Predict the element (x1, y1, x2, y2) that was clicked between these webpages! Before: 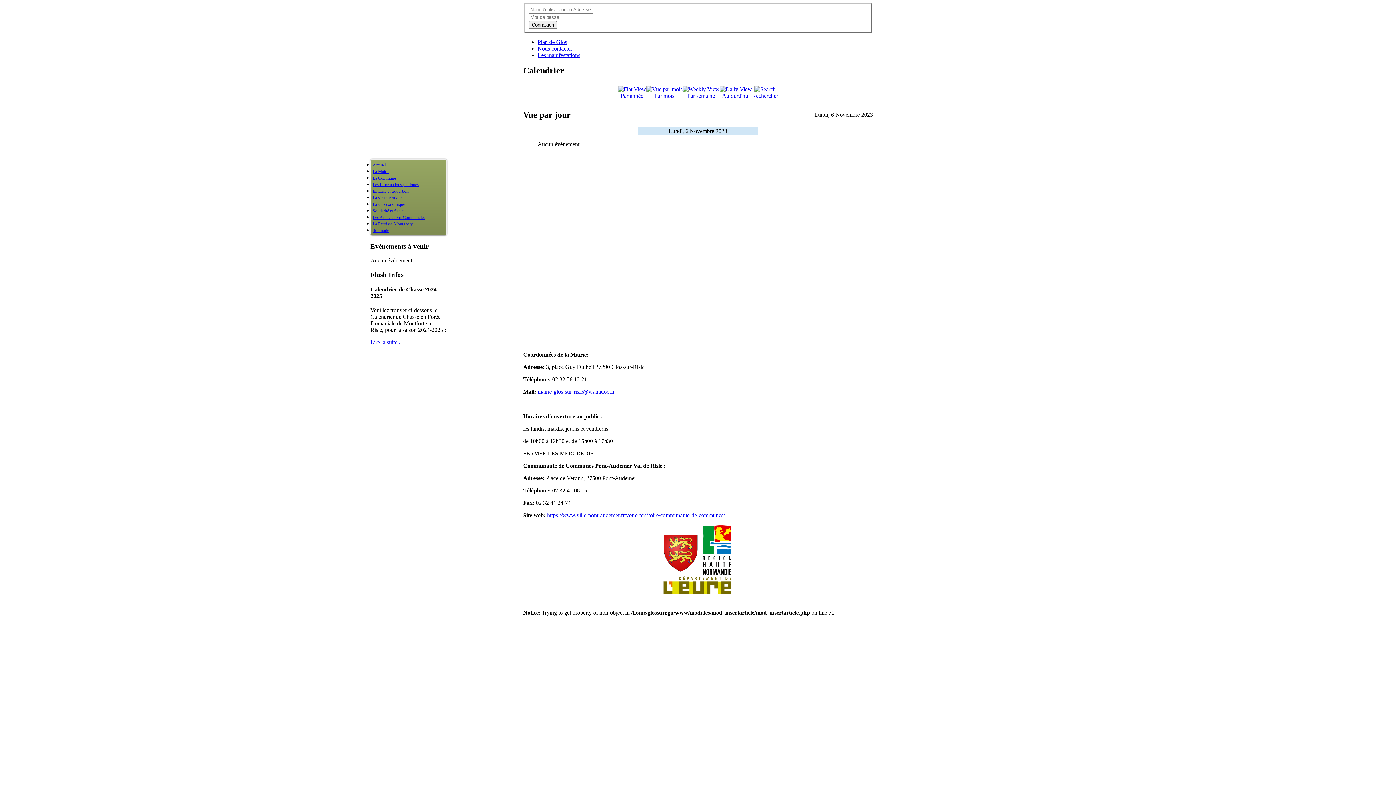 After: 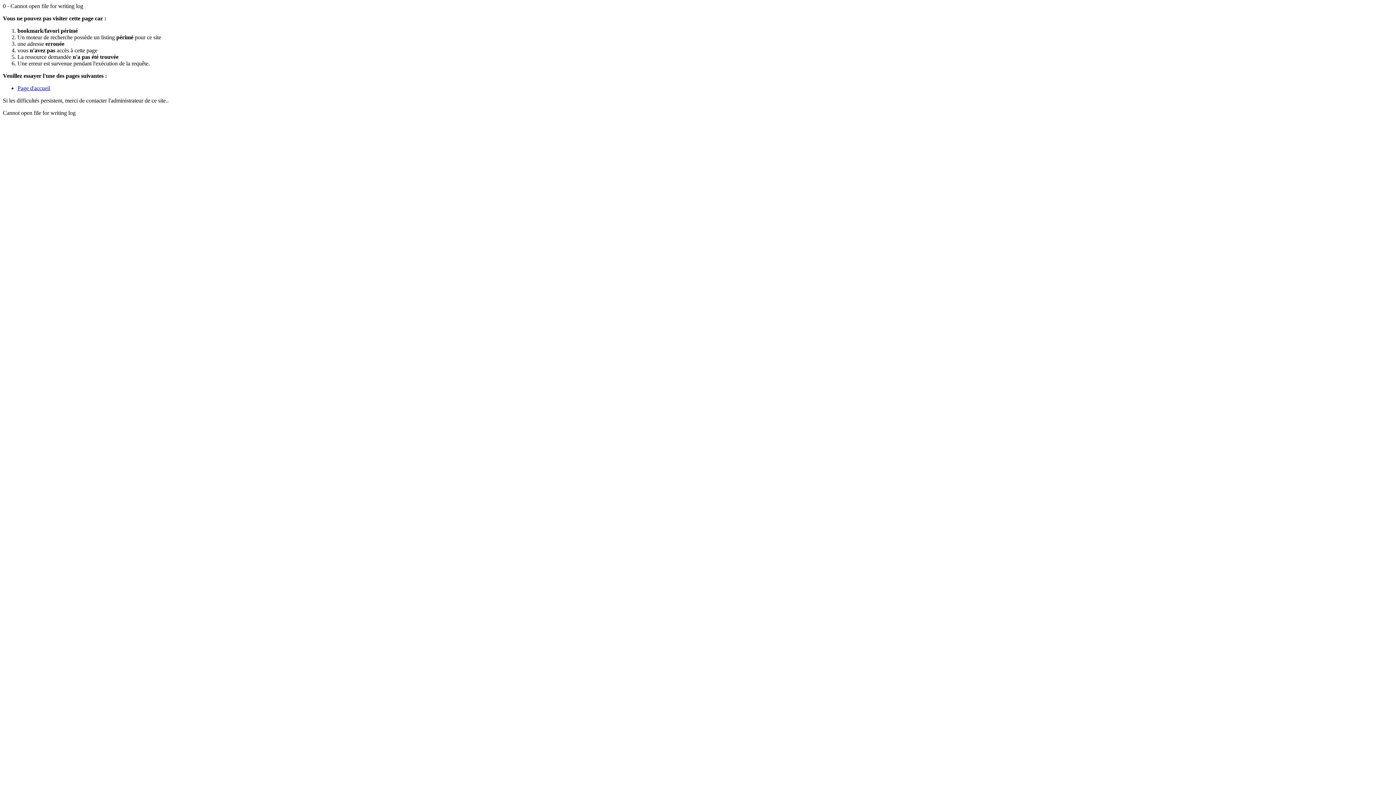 Action: bbox: (529, 20, 557, 28) label: Connexion